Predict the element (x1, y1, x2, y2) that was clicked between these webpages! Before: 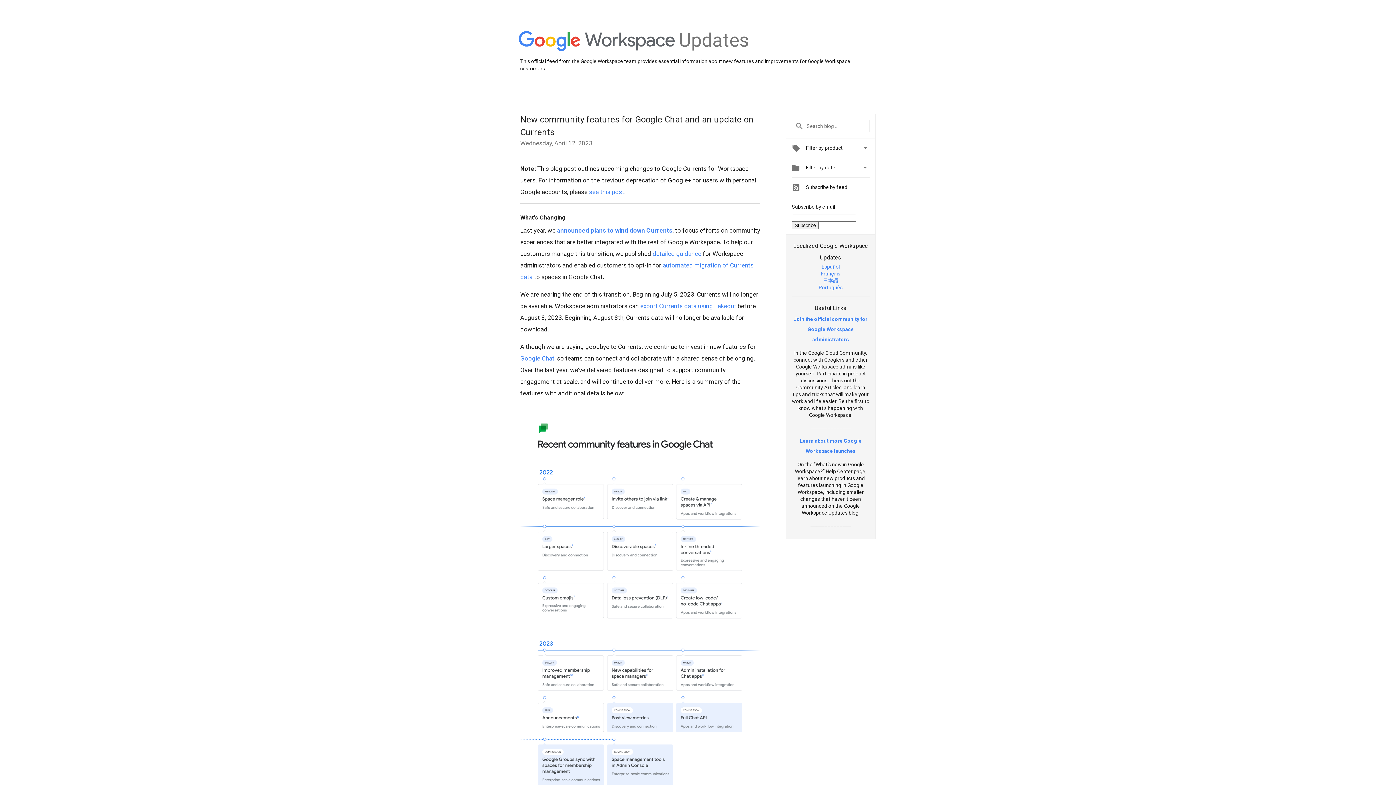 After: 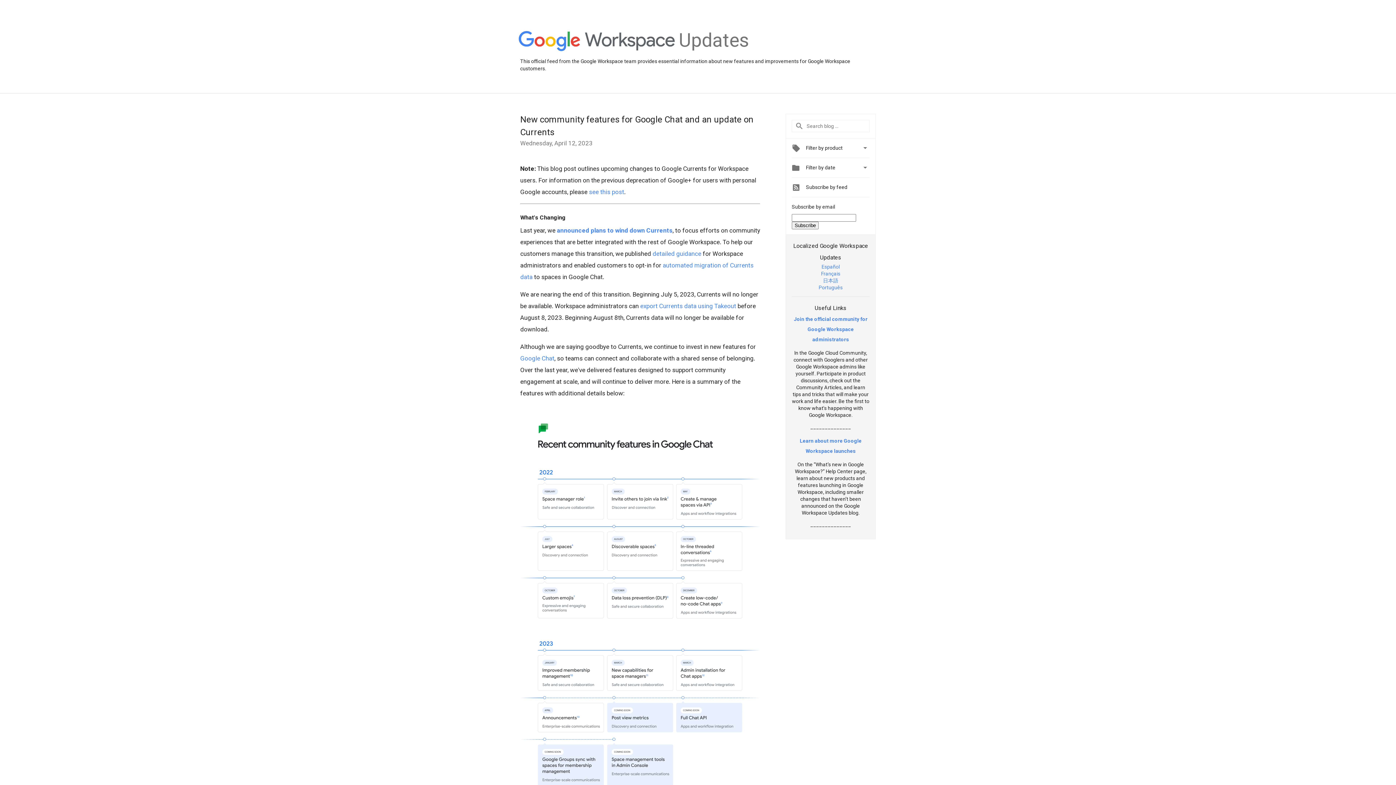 Action: label: Português bbox: (818, 284, 842, 290)